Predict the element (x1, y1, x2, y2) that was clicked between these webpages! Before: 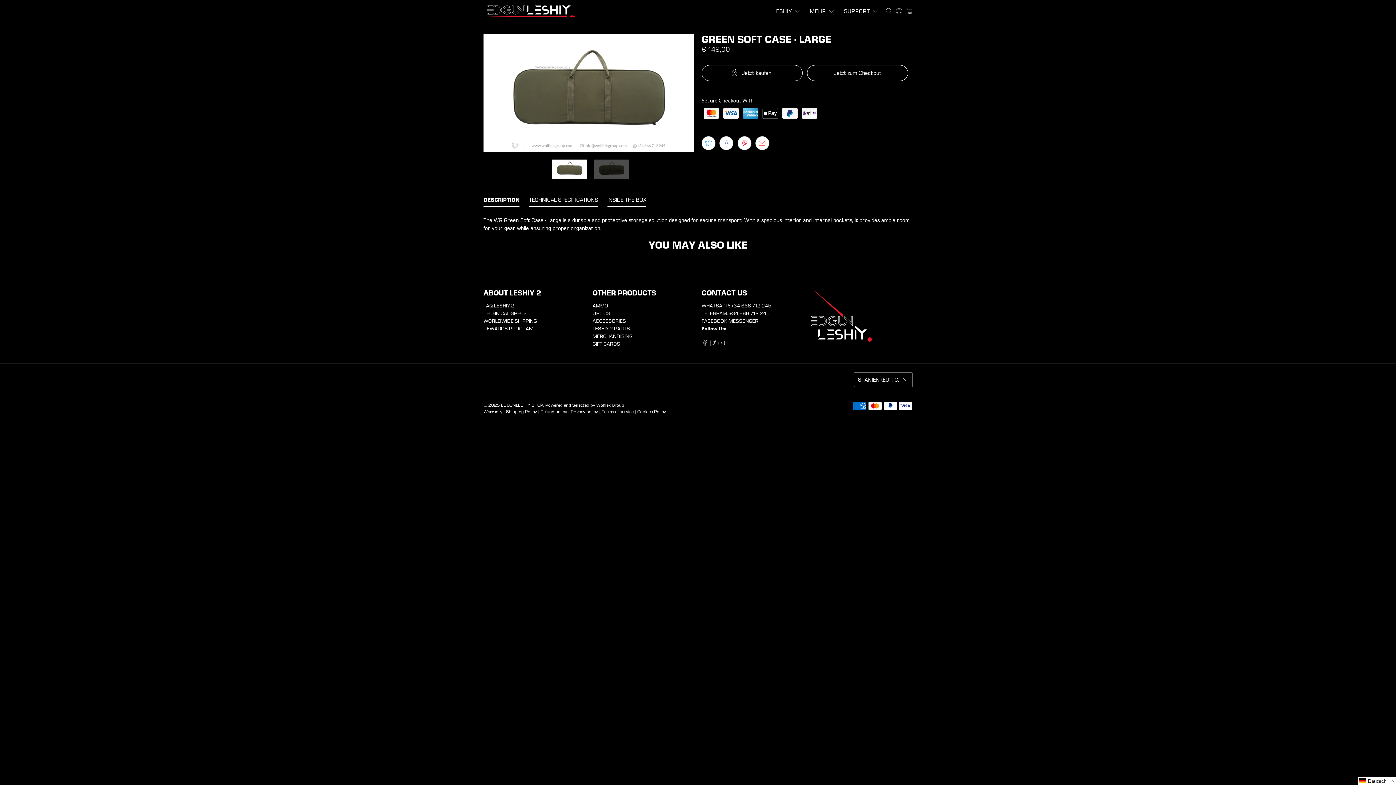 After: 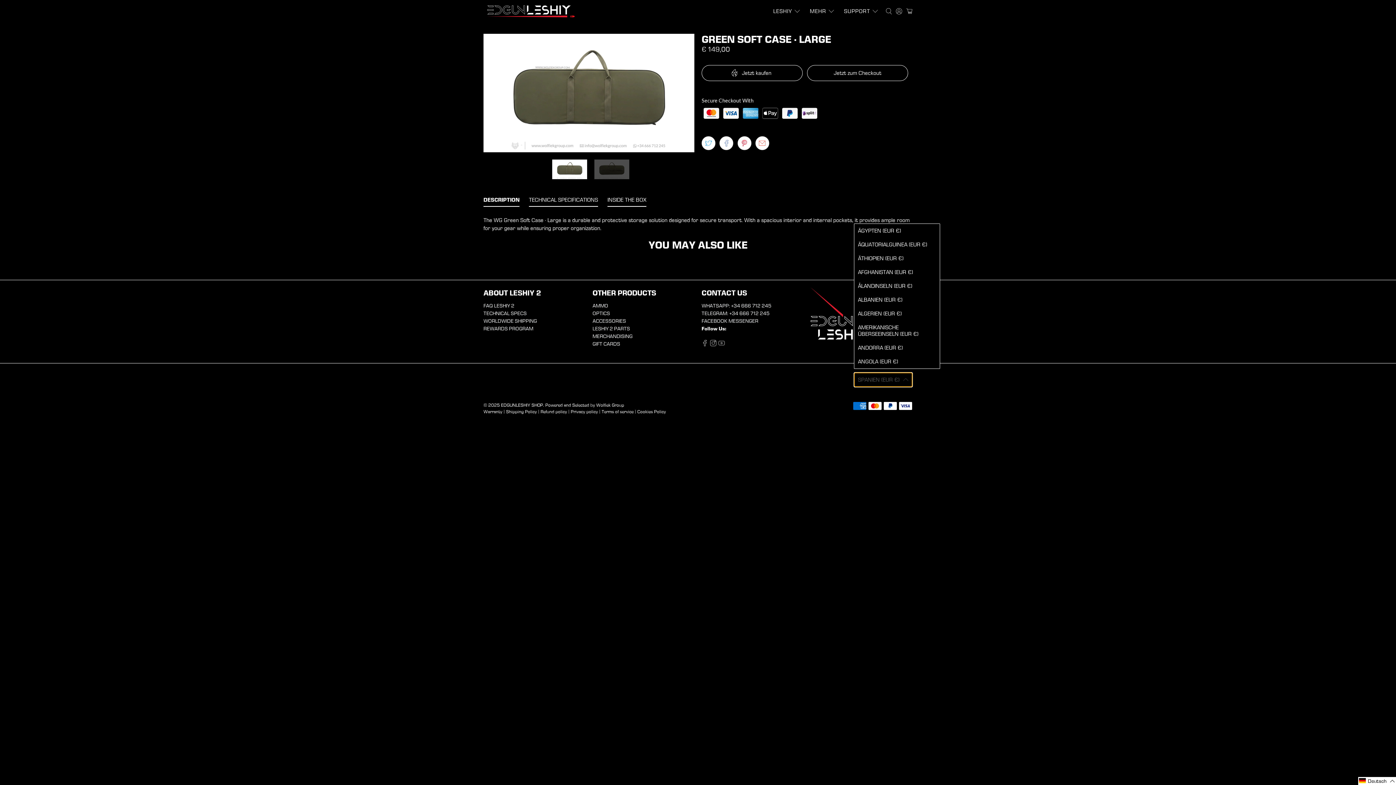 Action: label: SPANIEN (EUR €) bbox: (854, 372, 912, 387)